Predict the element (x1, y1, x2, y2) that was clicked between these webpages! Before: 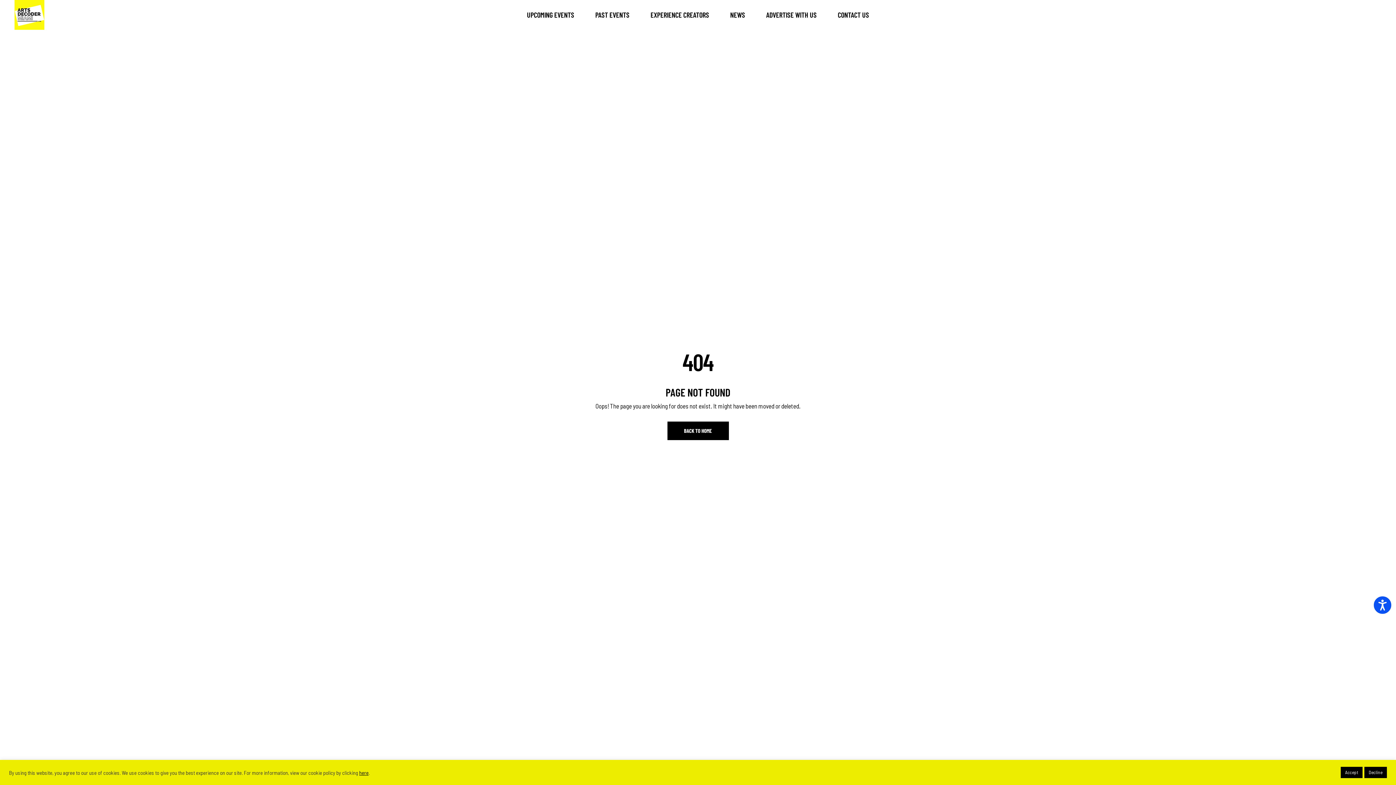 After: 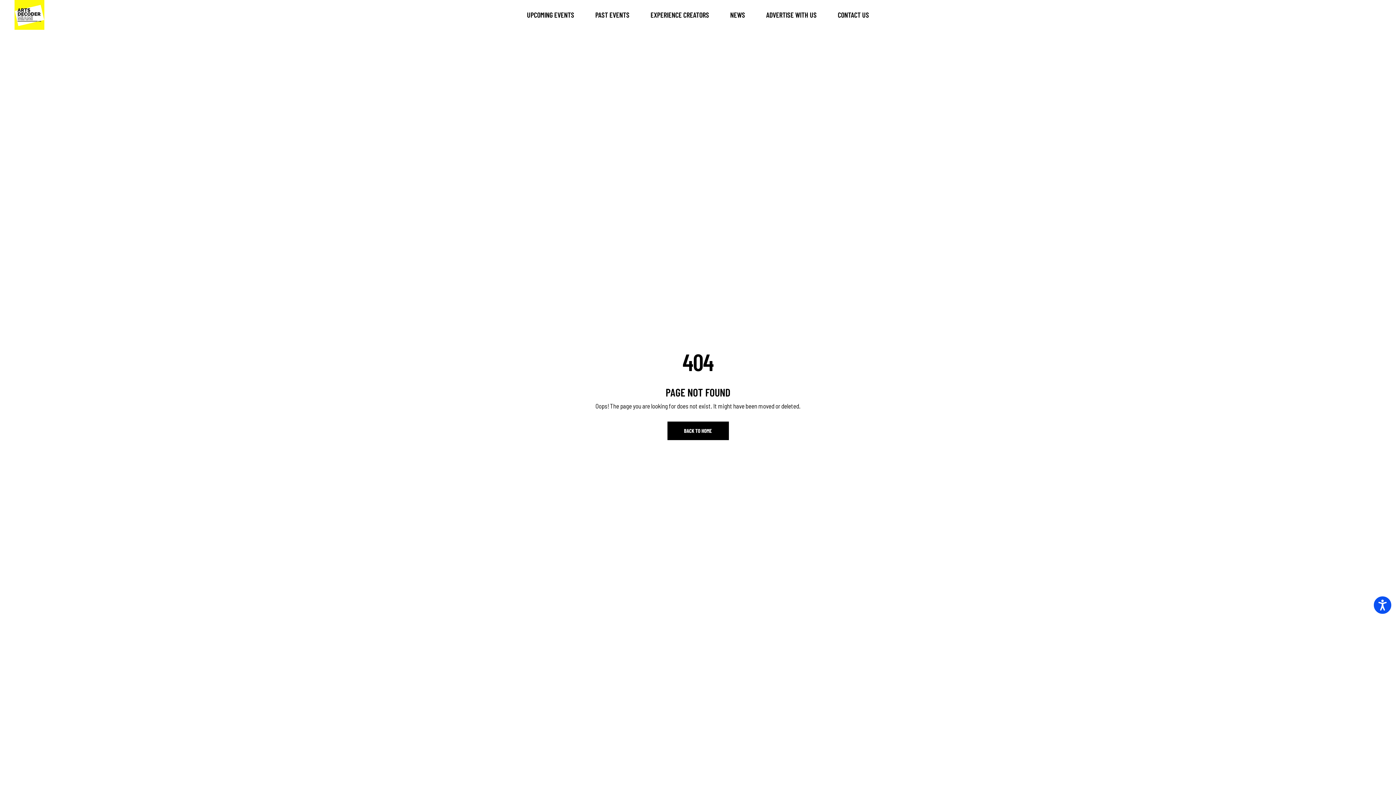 Action: bbox: (1364, 767, 1387, 778) label: Decline